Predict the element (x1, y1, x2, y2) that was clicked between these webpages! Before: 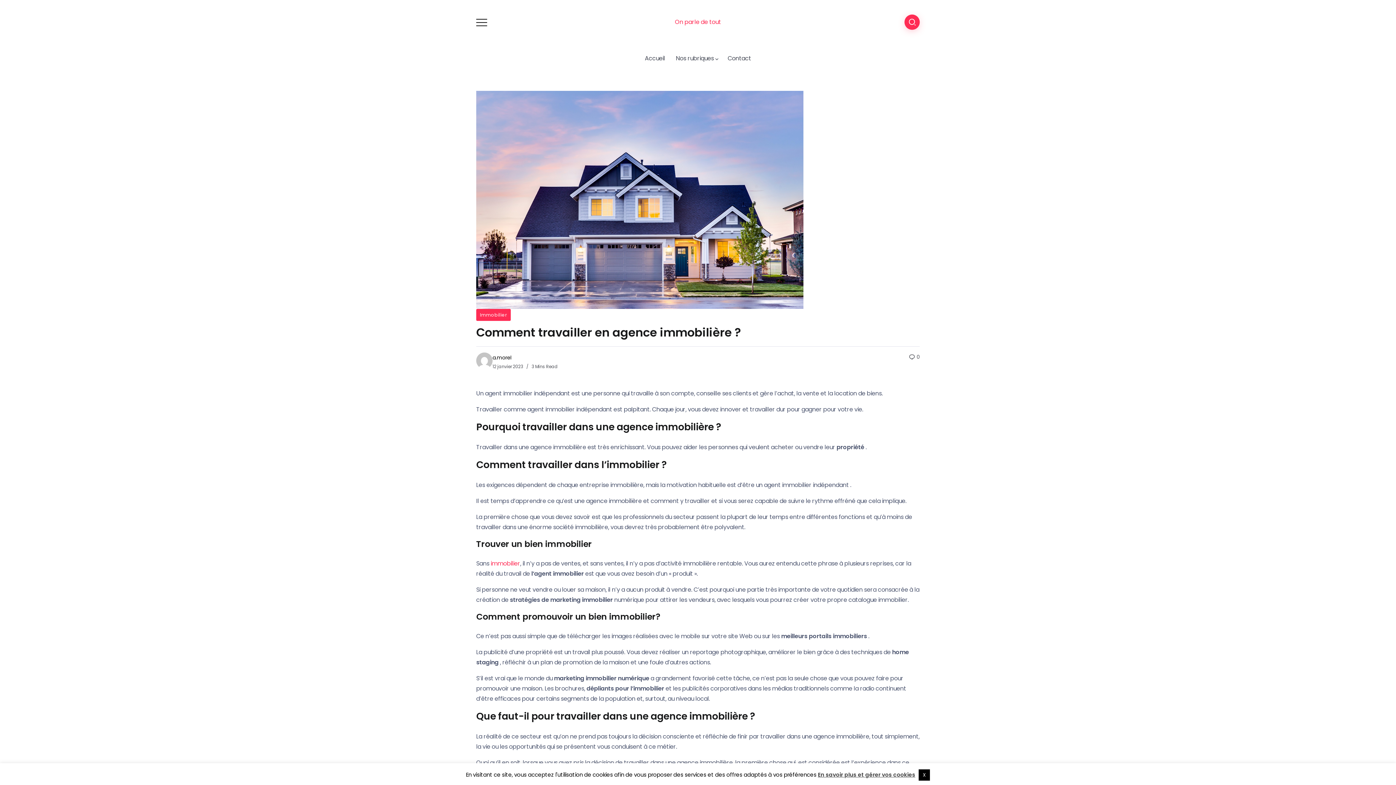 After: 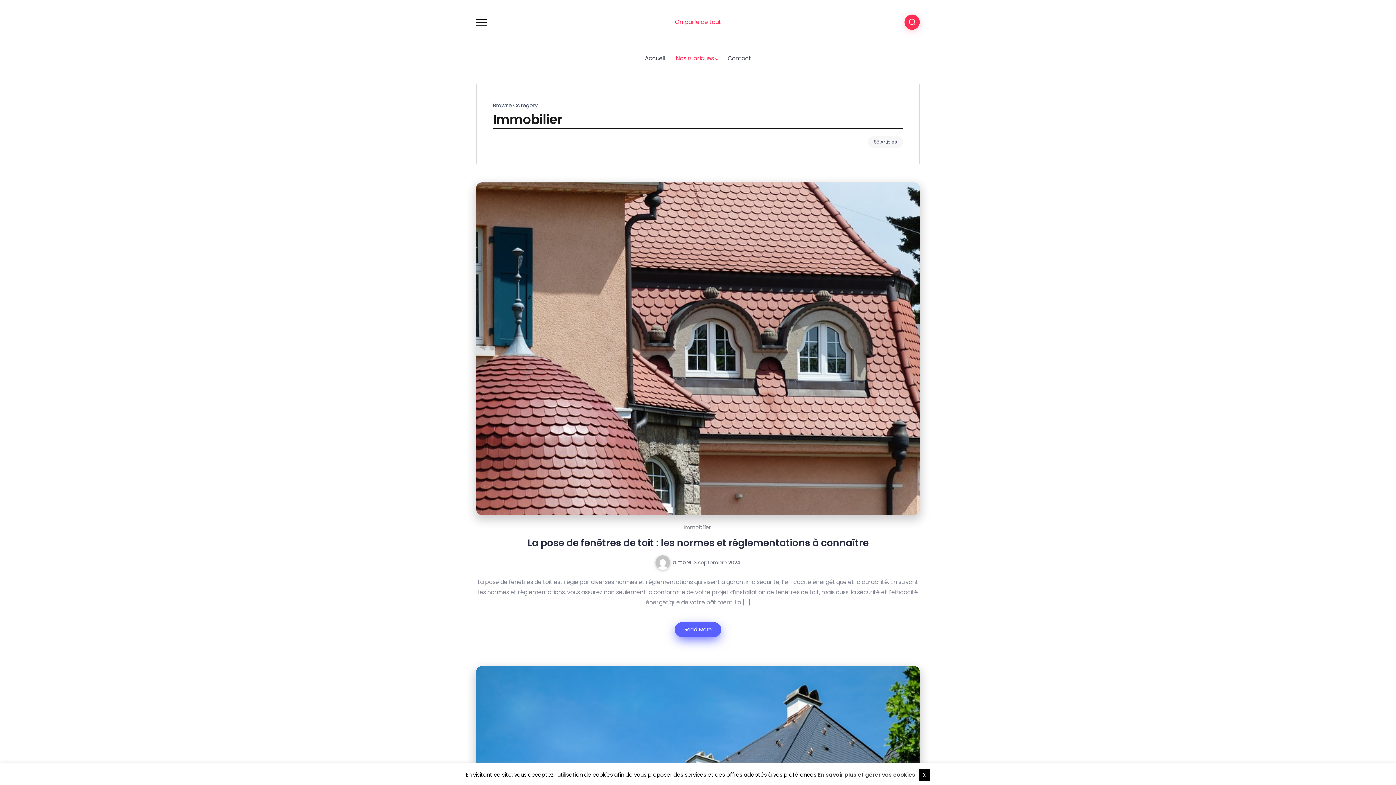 Action: bbox: (476, 309, 510, 321) label: Immobilier